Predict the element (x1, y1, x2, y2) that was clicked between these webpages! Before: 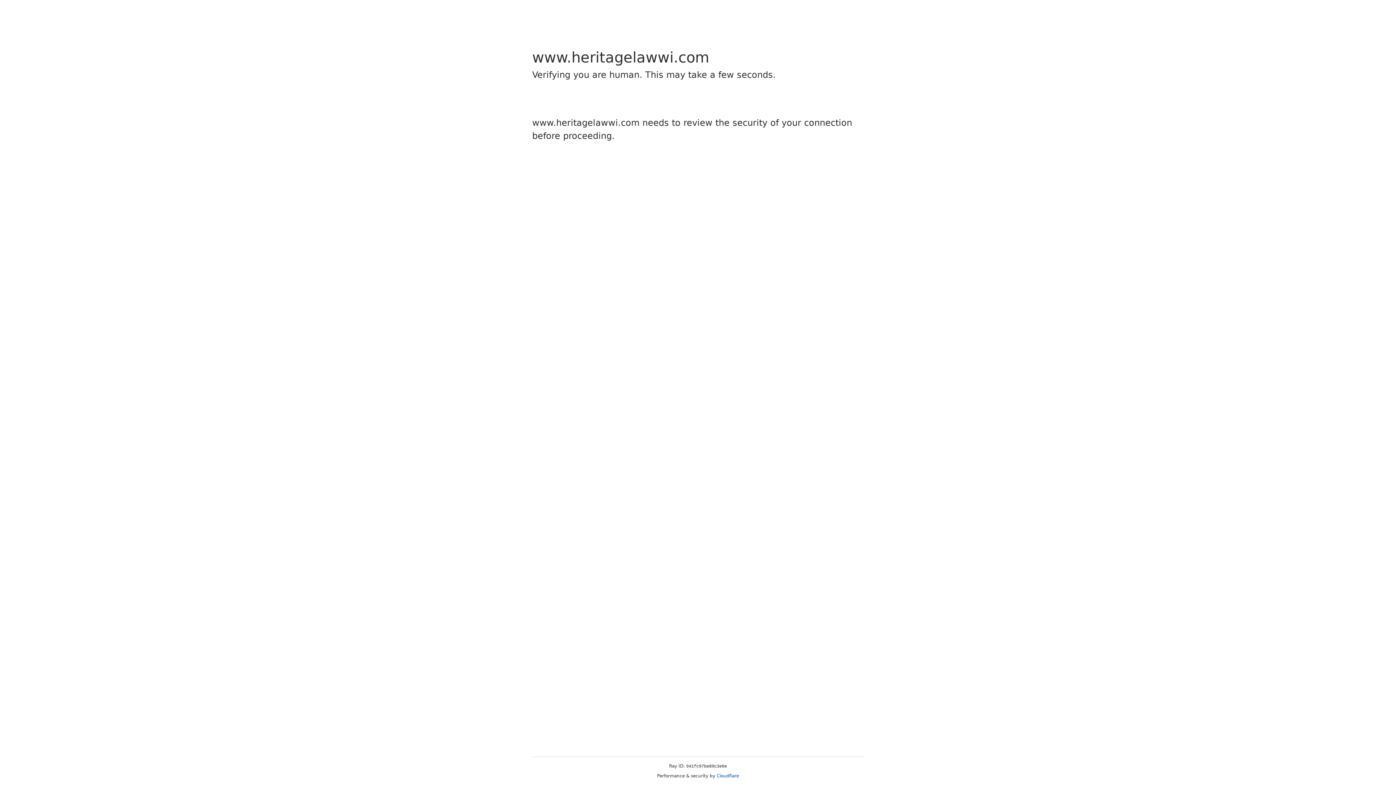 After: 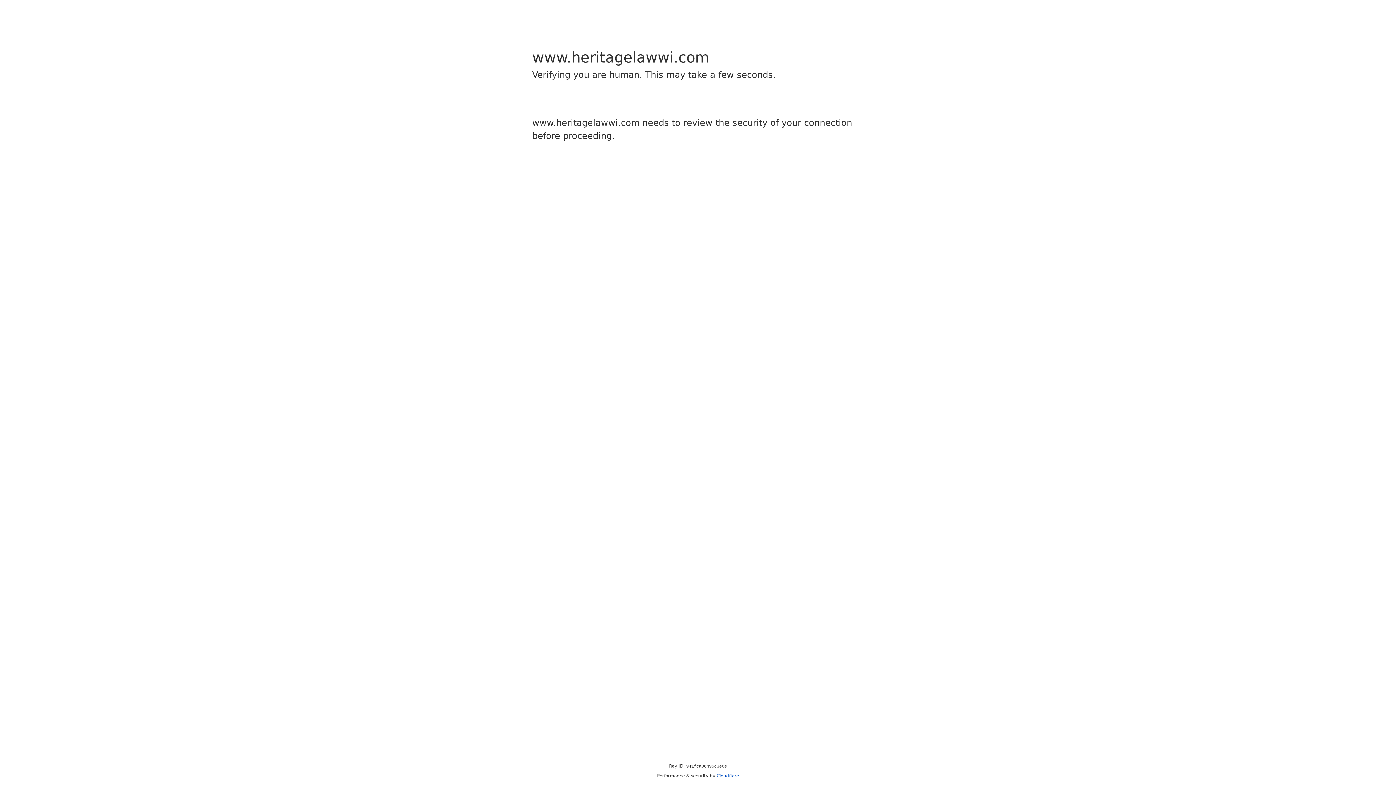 Action: label: Cloudflare bbox: (716, 773, 739, 778)